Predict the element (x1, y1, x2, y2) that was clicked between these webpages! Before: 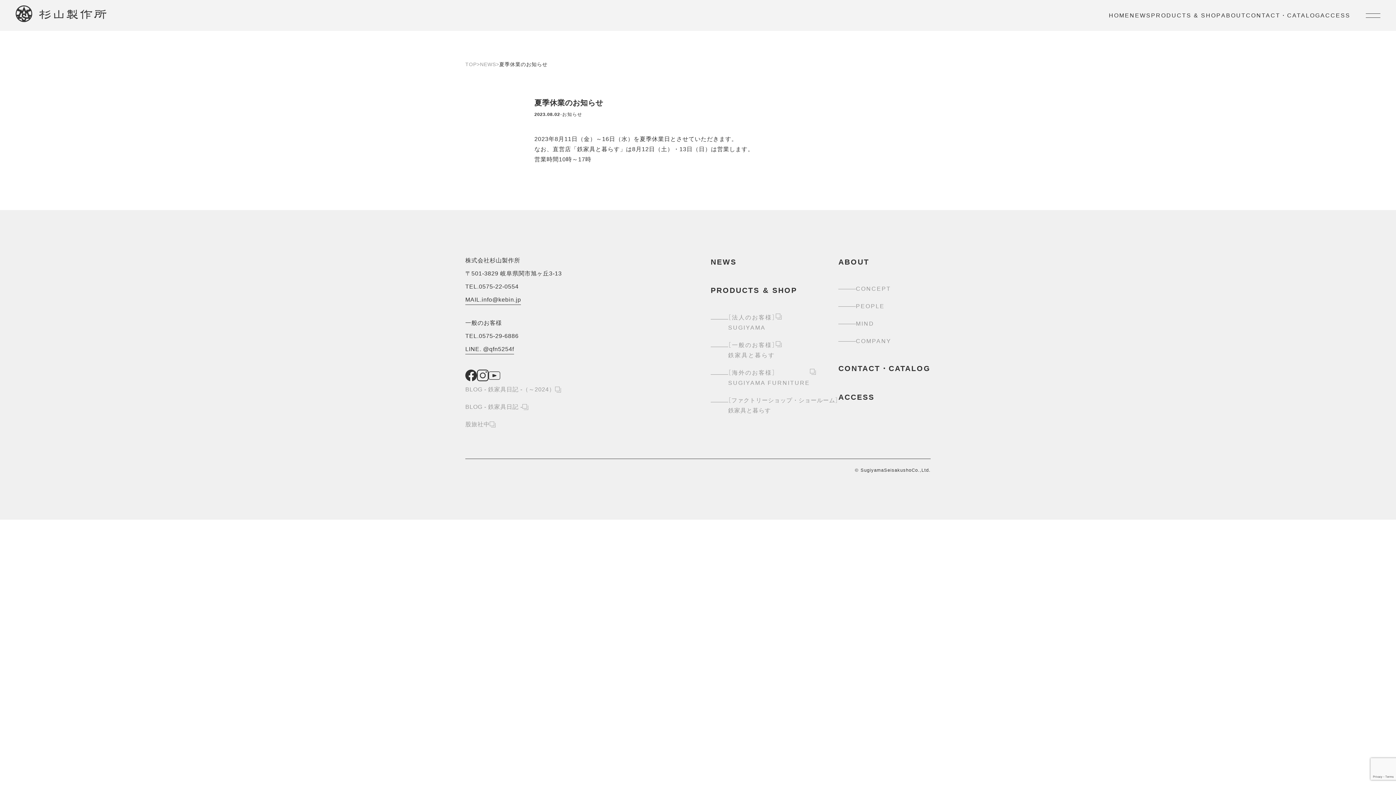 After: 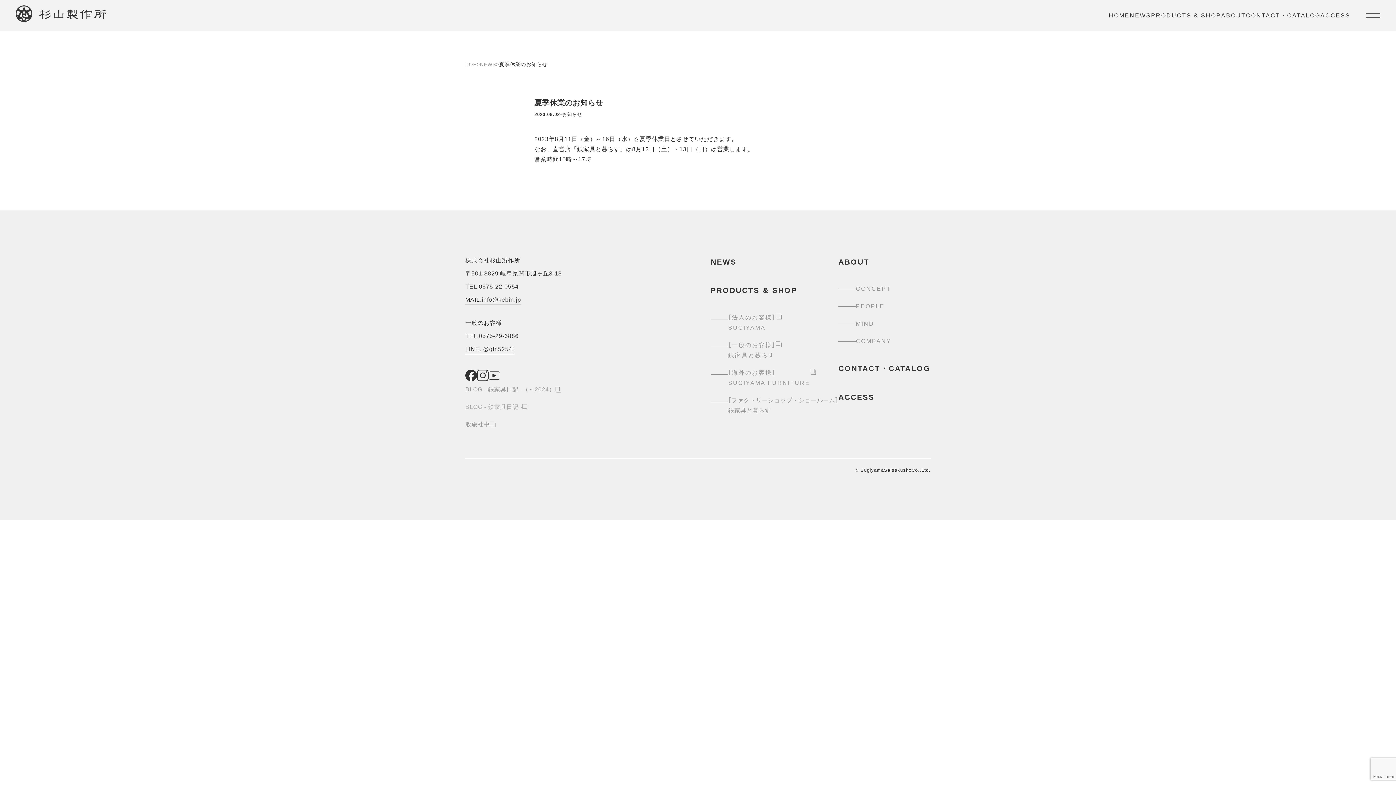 Action: label: BLOG - 鉄家具日記 - bbox: (465, 402, 528, 412)